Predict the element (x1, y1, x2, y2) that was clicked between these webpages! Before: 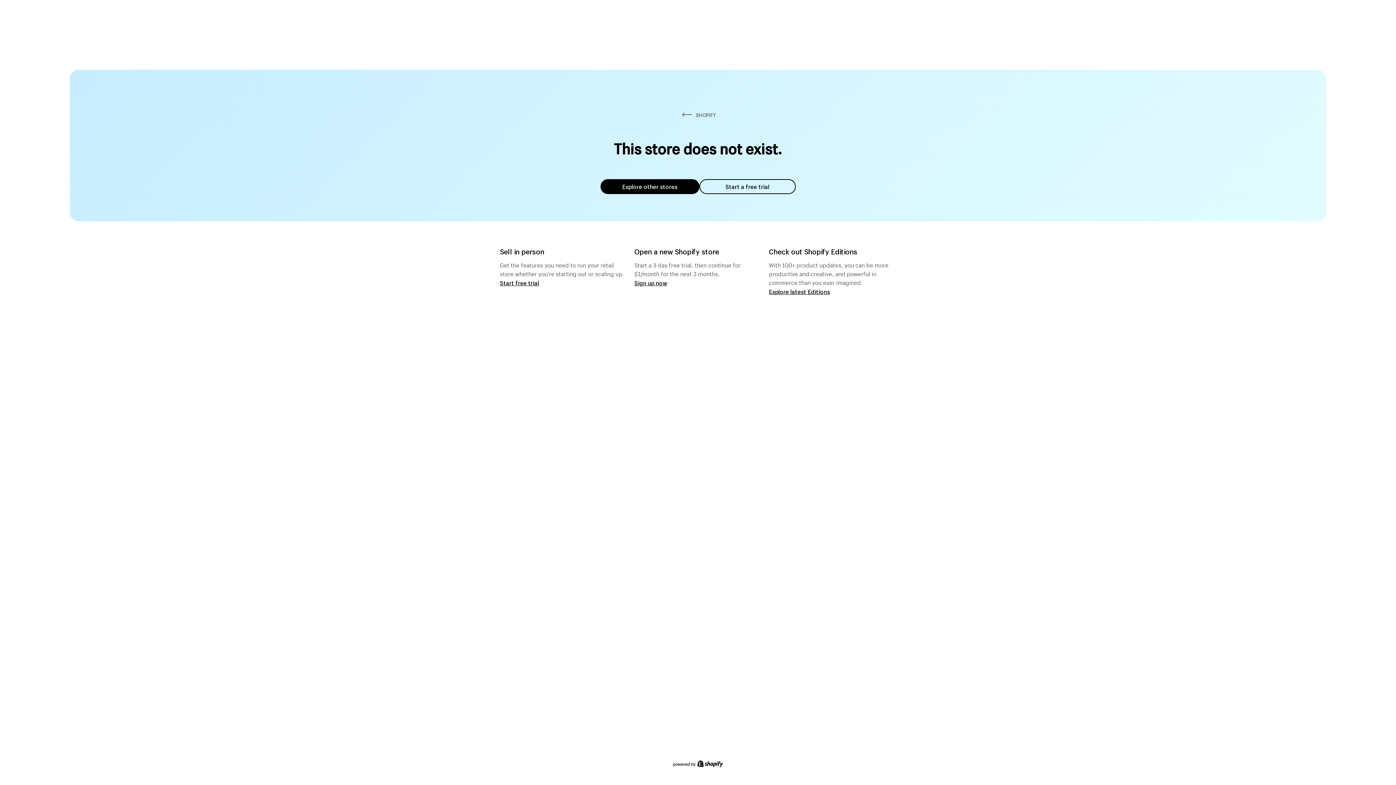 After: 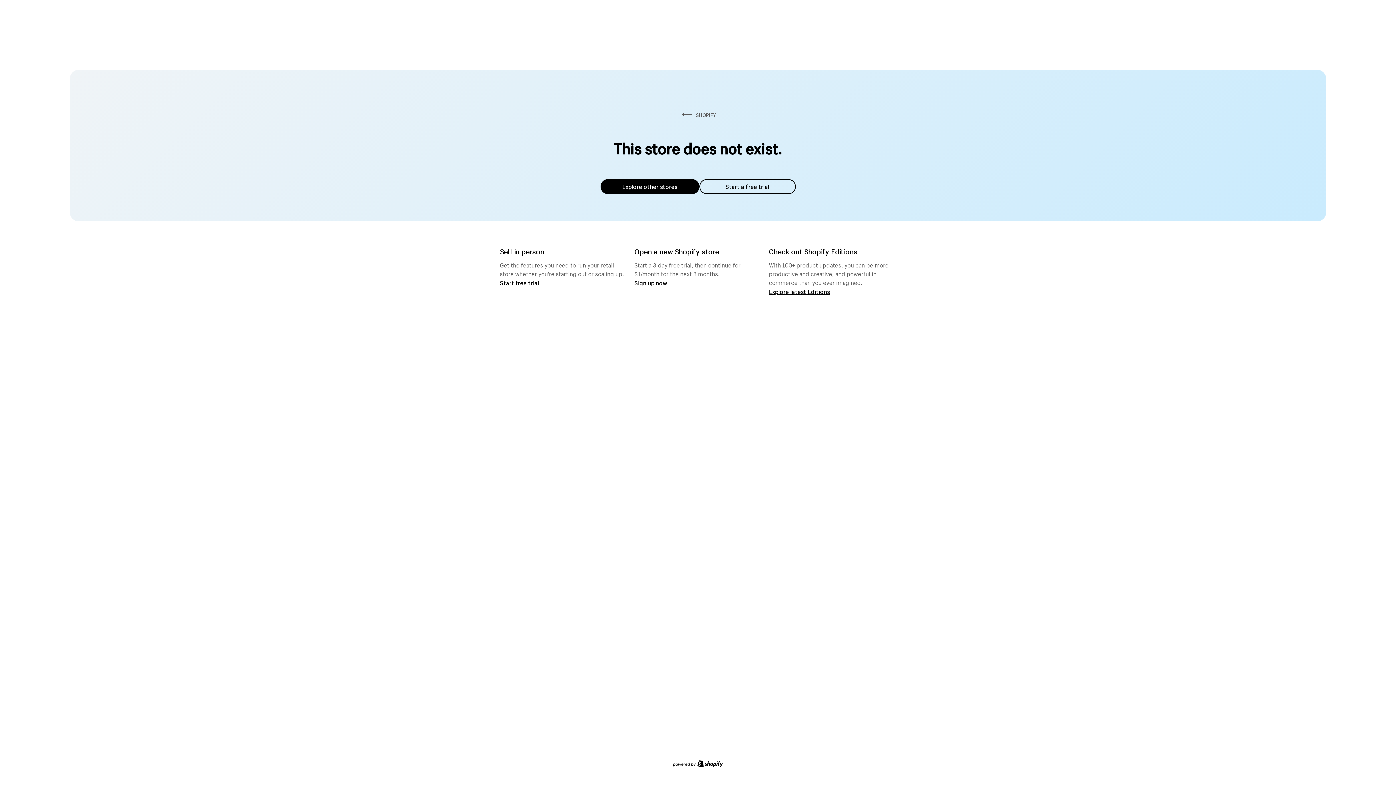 Action: label: Explore other stores bbox: (600, 179, 699, 194)